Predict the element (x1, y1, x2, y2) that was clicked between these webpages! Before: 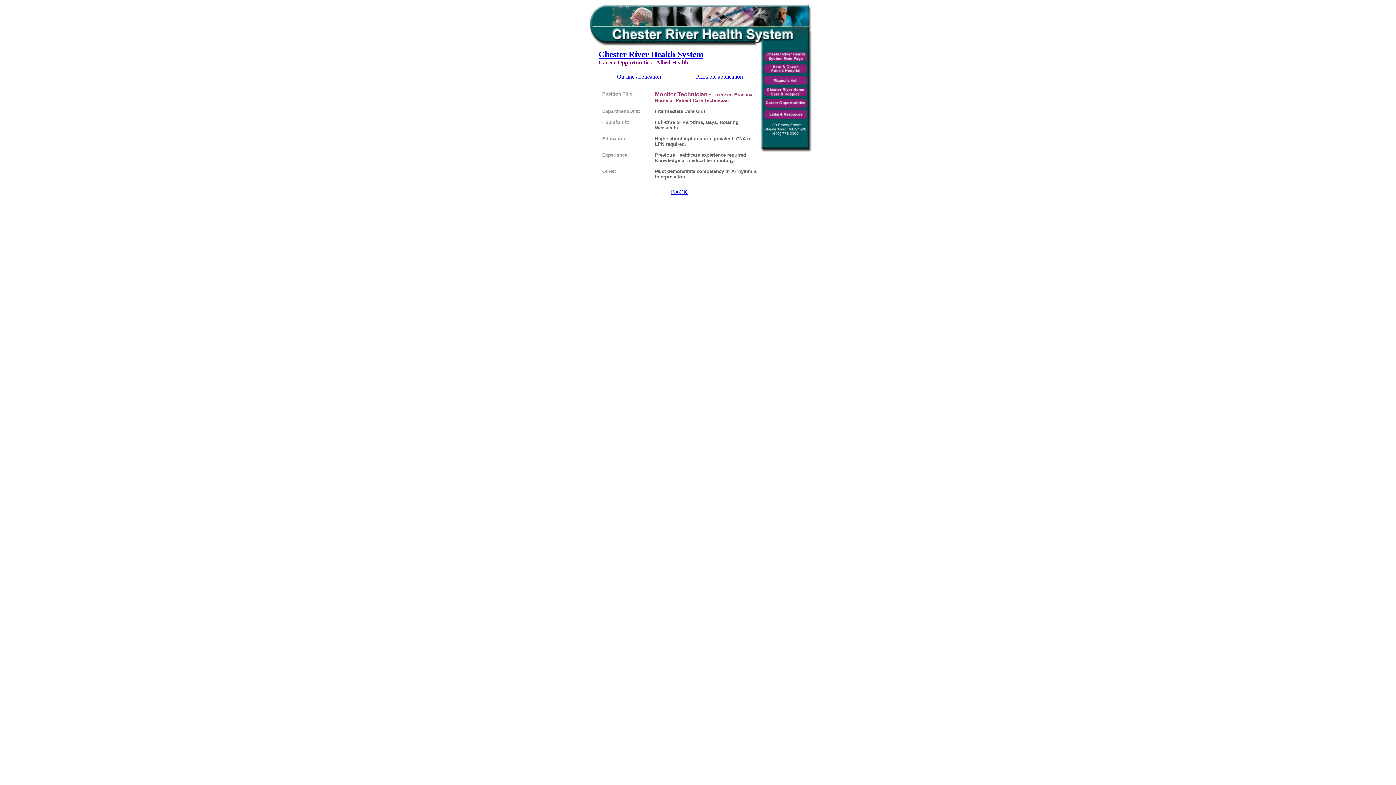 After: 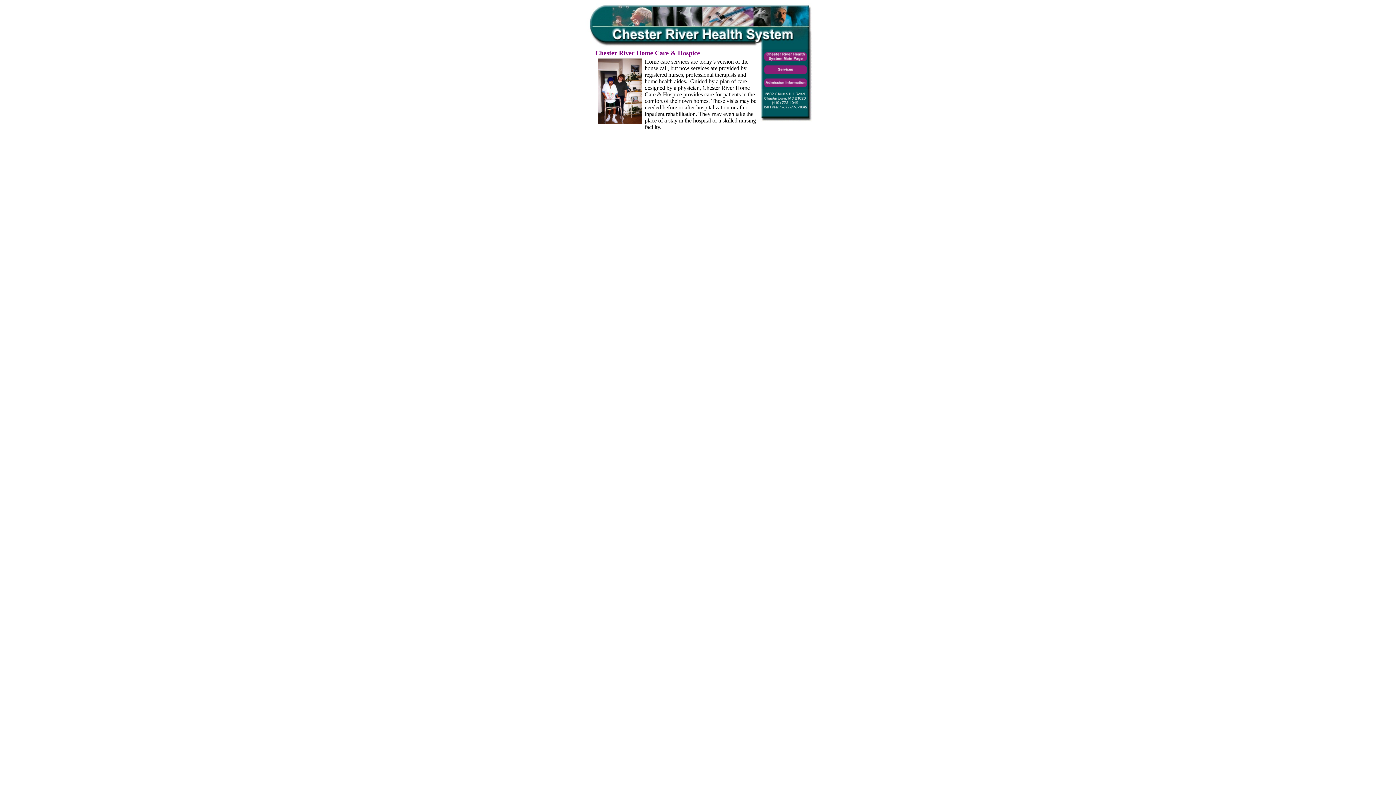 Action: bbox: (760, 92, 811, 98) label: 
